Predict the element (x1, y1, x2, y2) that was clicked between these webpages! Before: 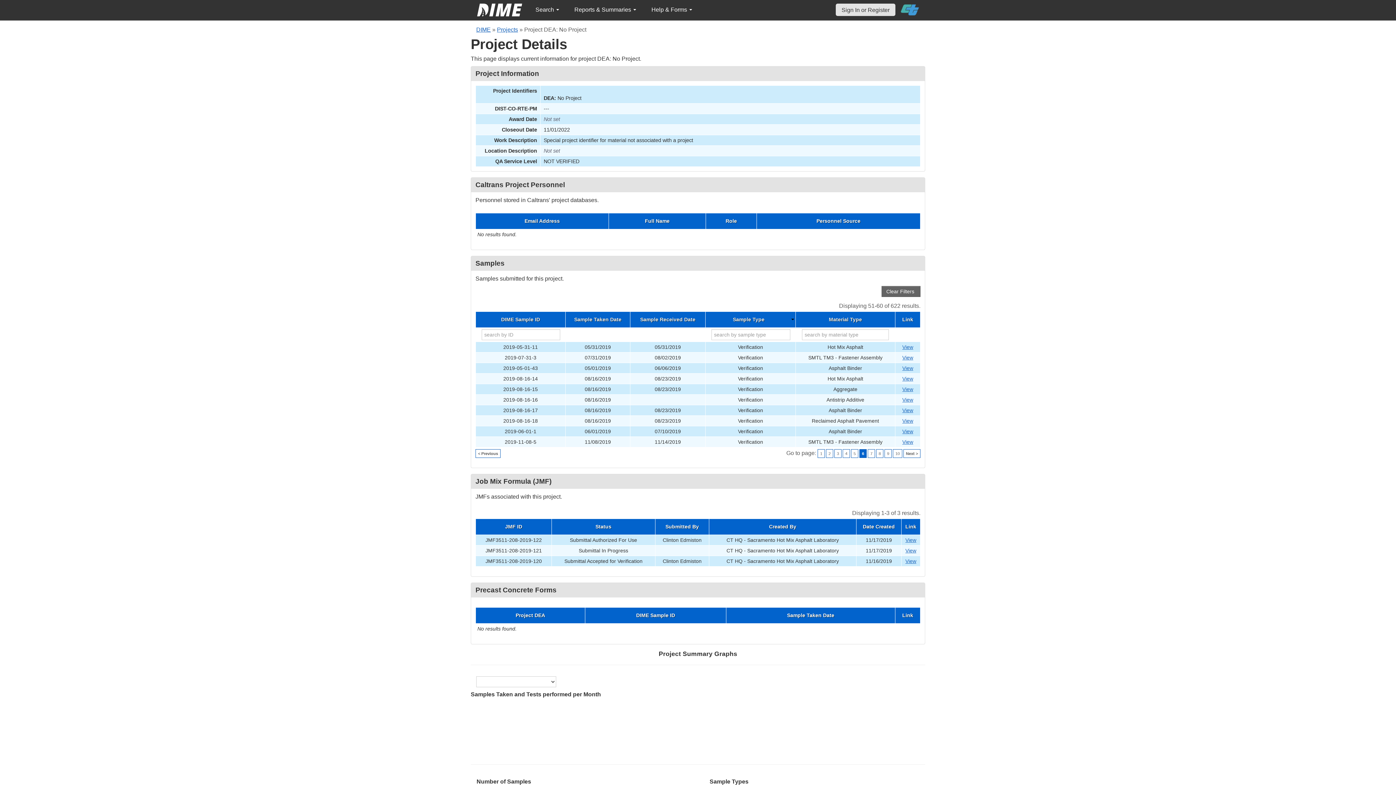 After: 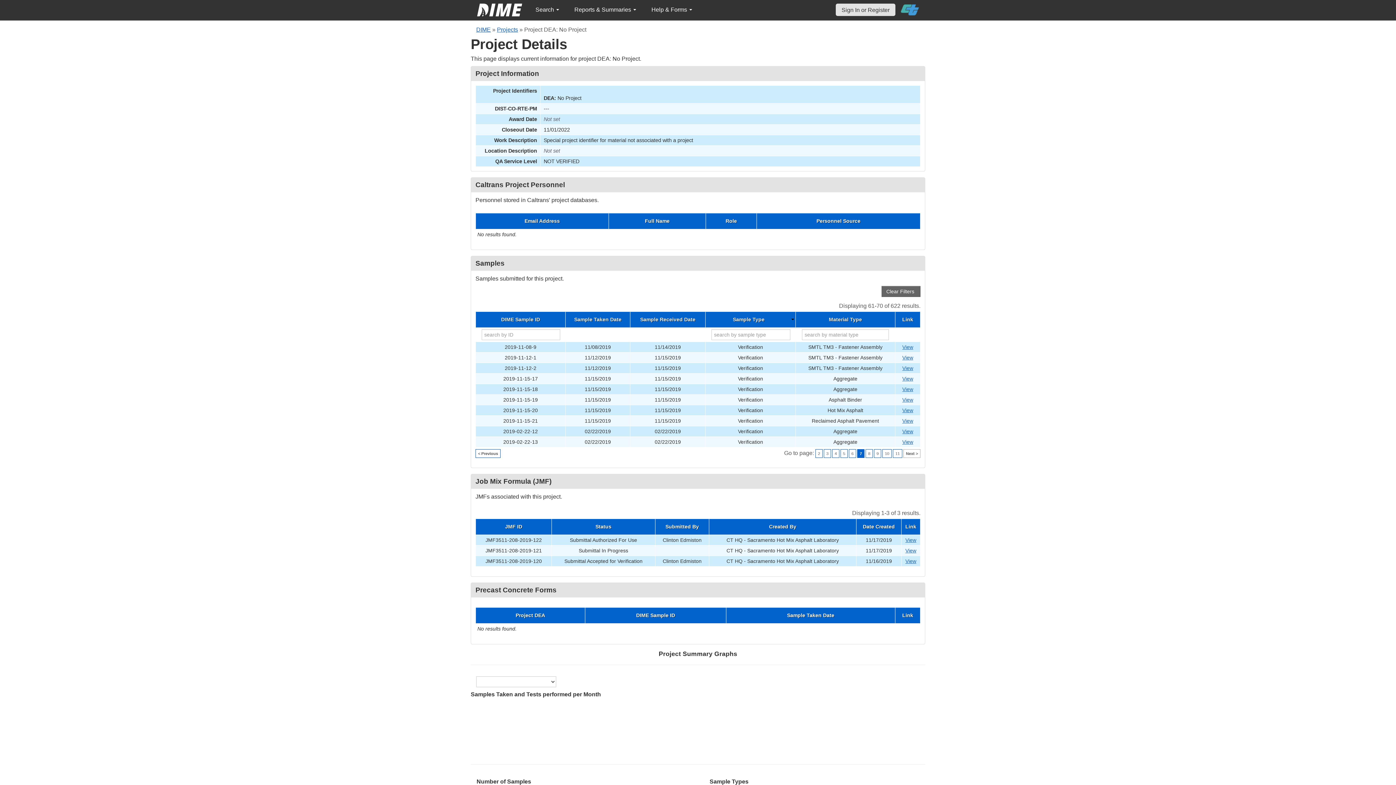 Action: label: Next > bbox: (903, 449, 920, 458)